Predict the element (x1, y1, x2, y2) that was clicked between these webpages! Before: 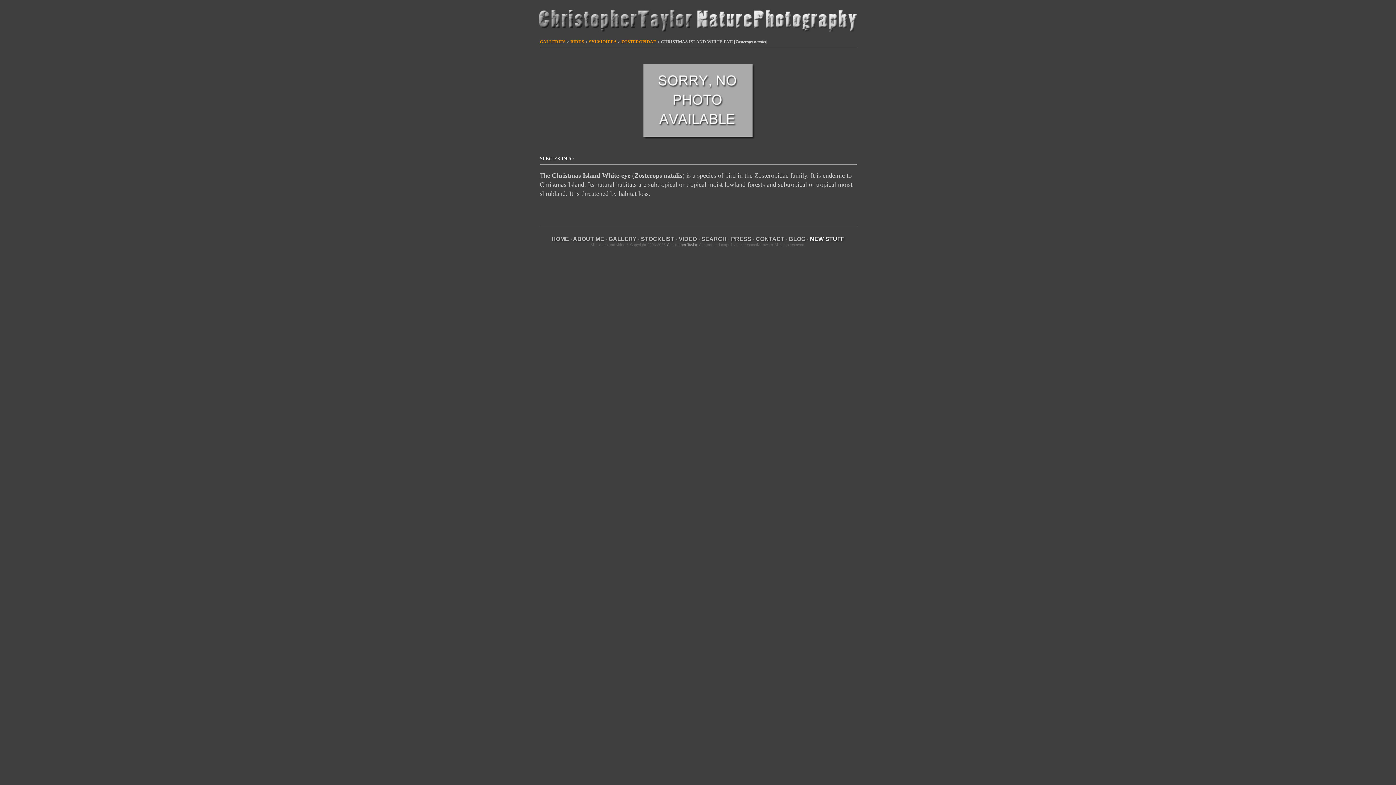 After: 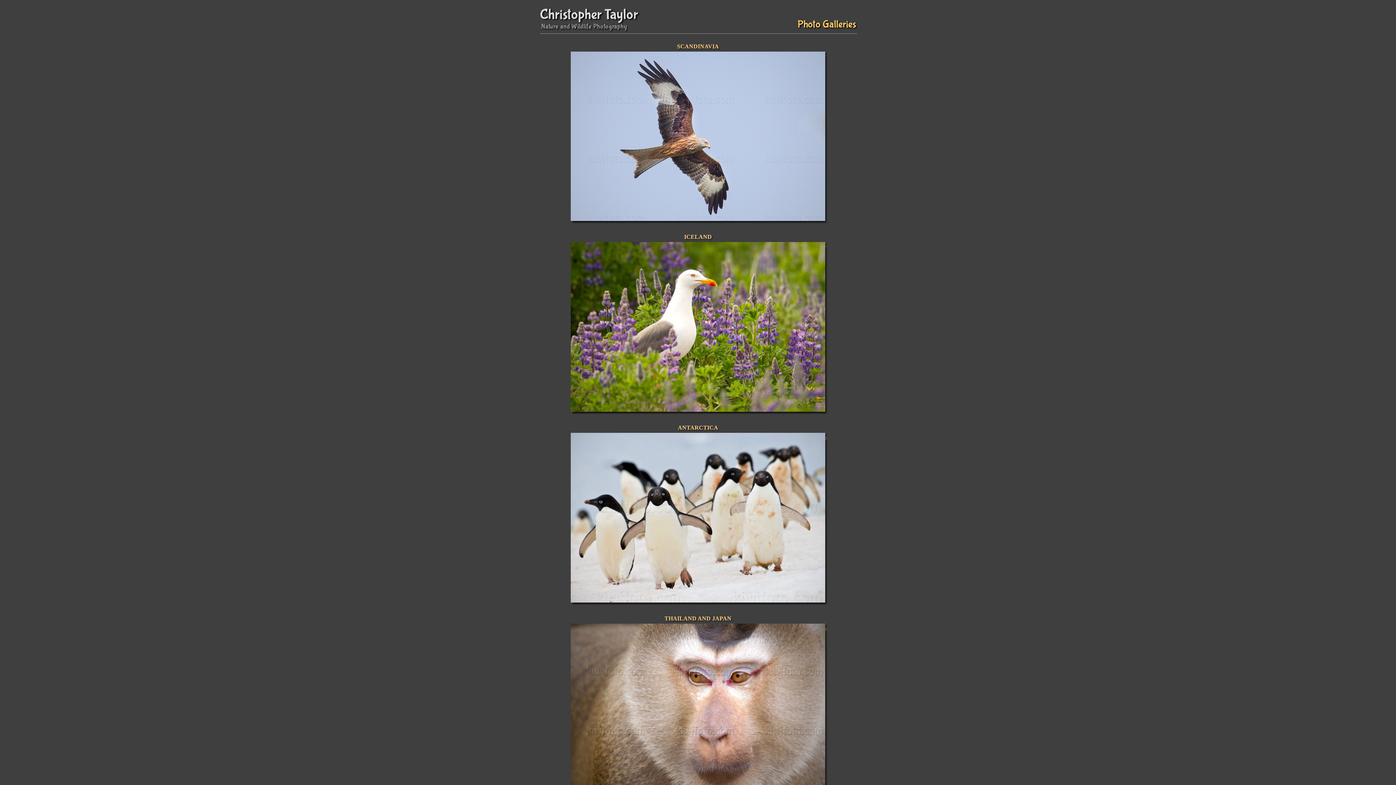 Action: bbox: (540, 39, 565, 44) label: GALLERIES